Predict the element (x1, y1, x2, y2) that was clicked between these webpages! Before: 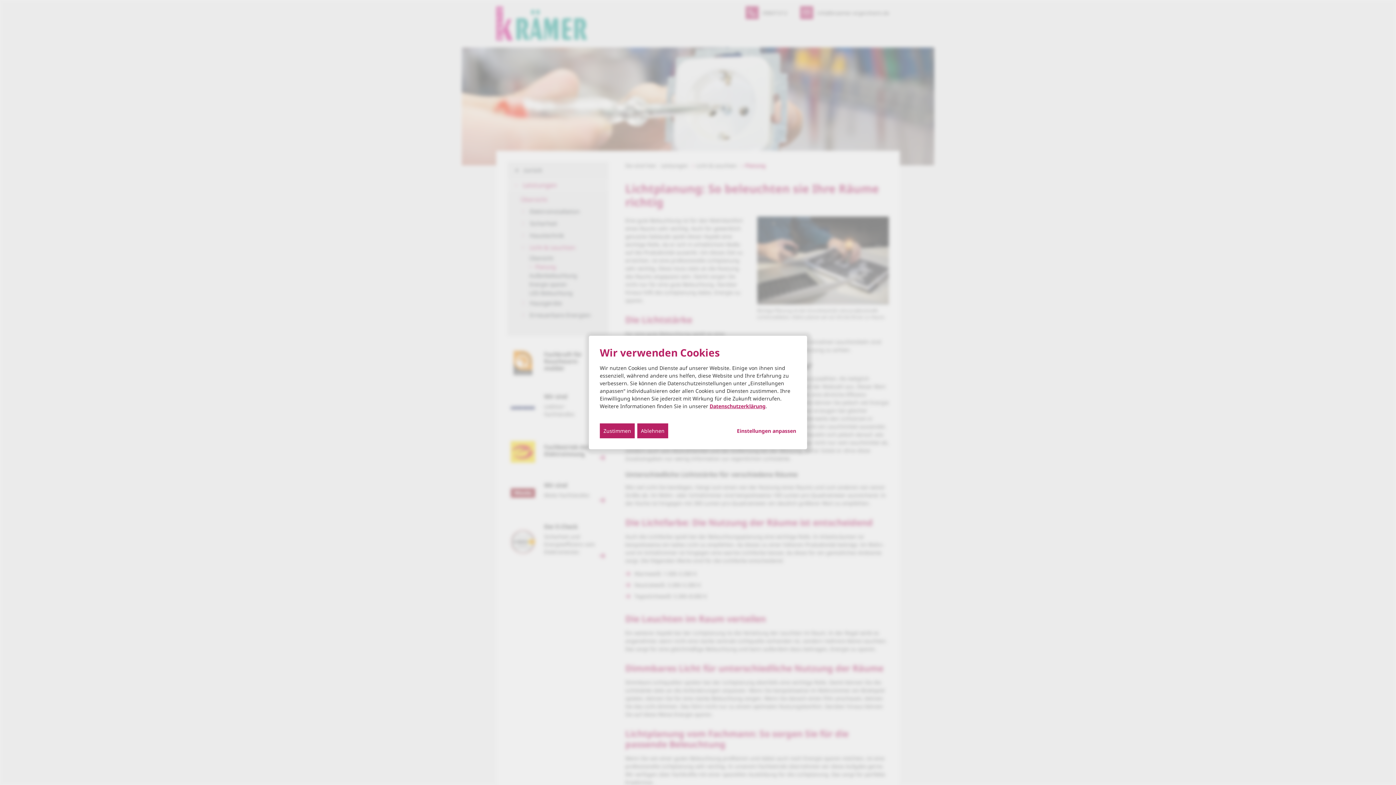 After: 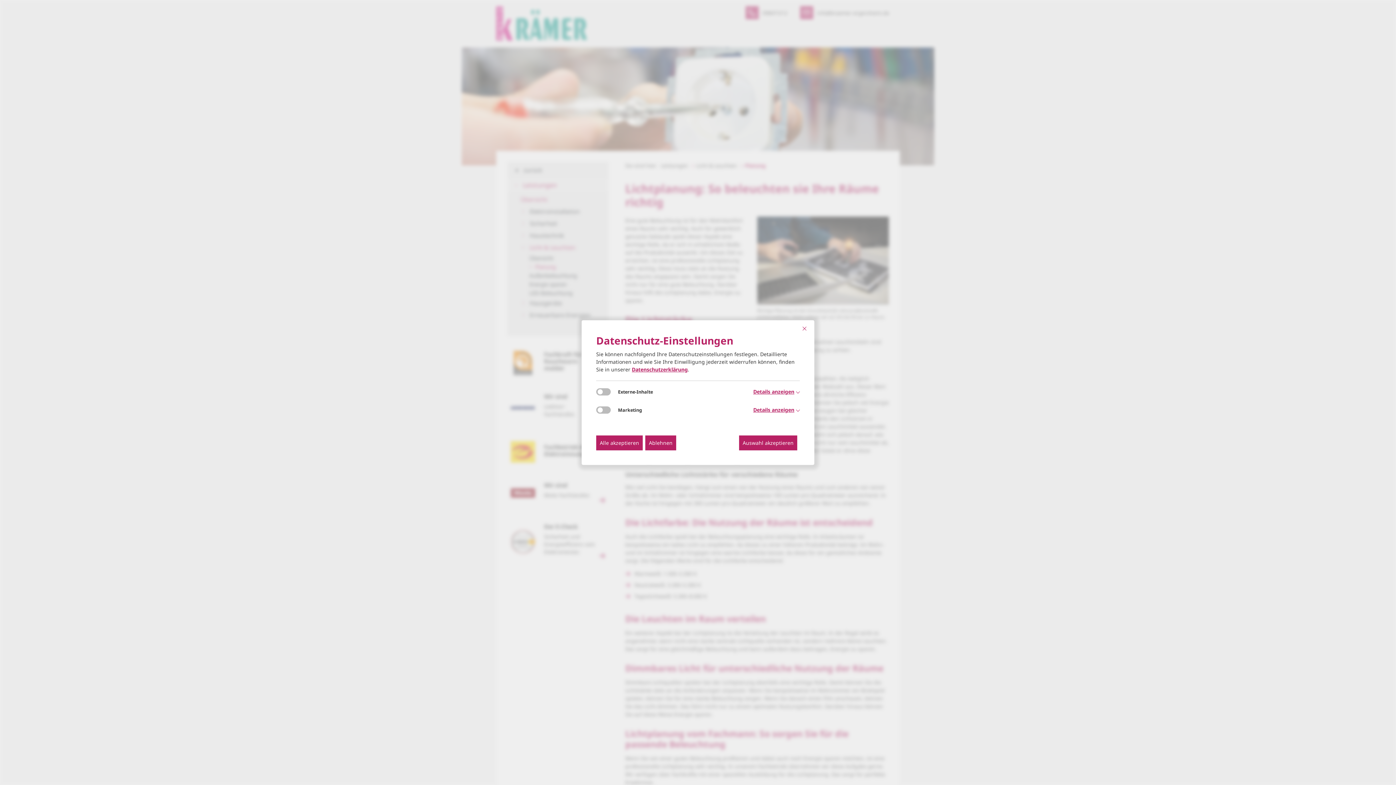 Action: label: Einstellungen anpassen... bbox: (737, 427, 796, 434)